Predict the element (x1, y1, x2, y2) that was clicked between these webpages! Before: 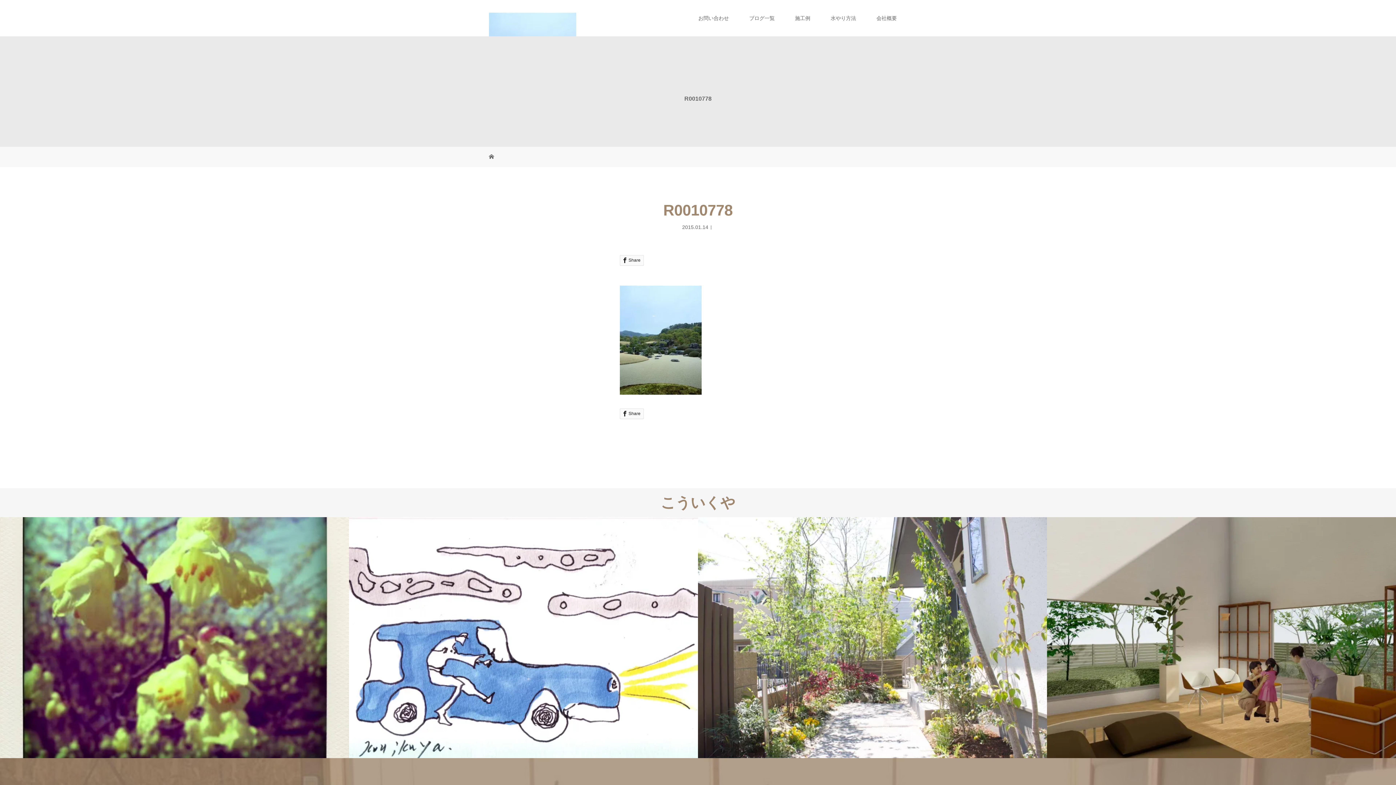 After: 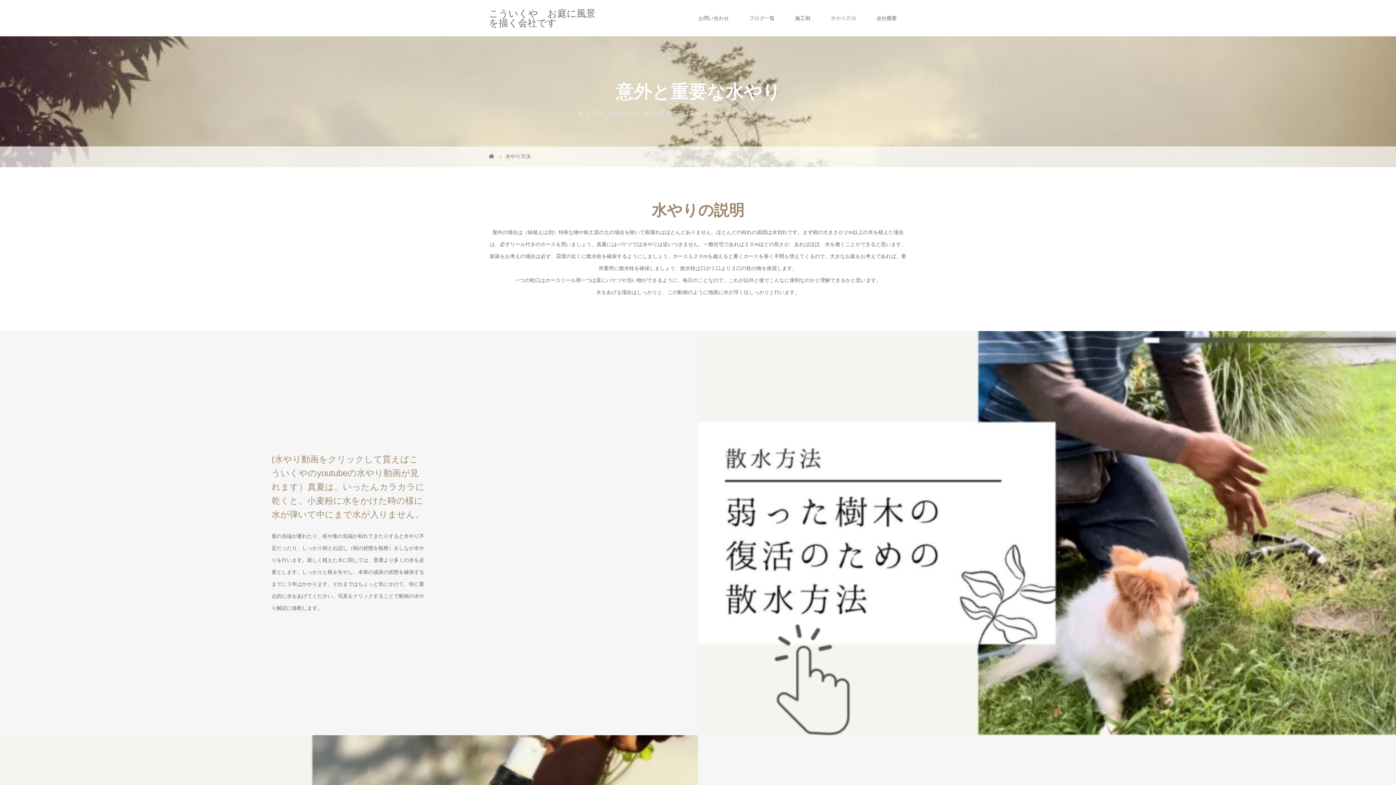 Action: label: 水やり方法 bbox: (820, 0, 866, 36)